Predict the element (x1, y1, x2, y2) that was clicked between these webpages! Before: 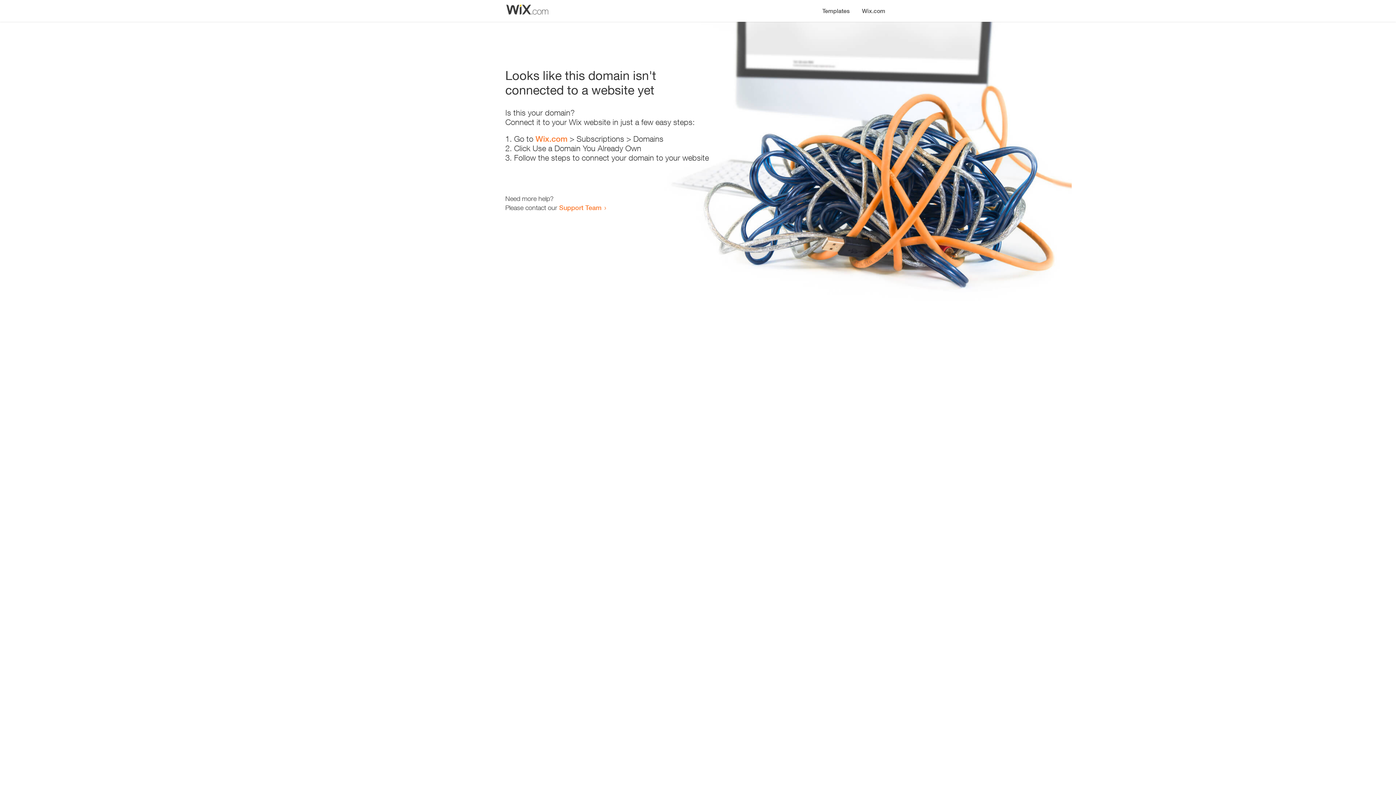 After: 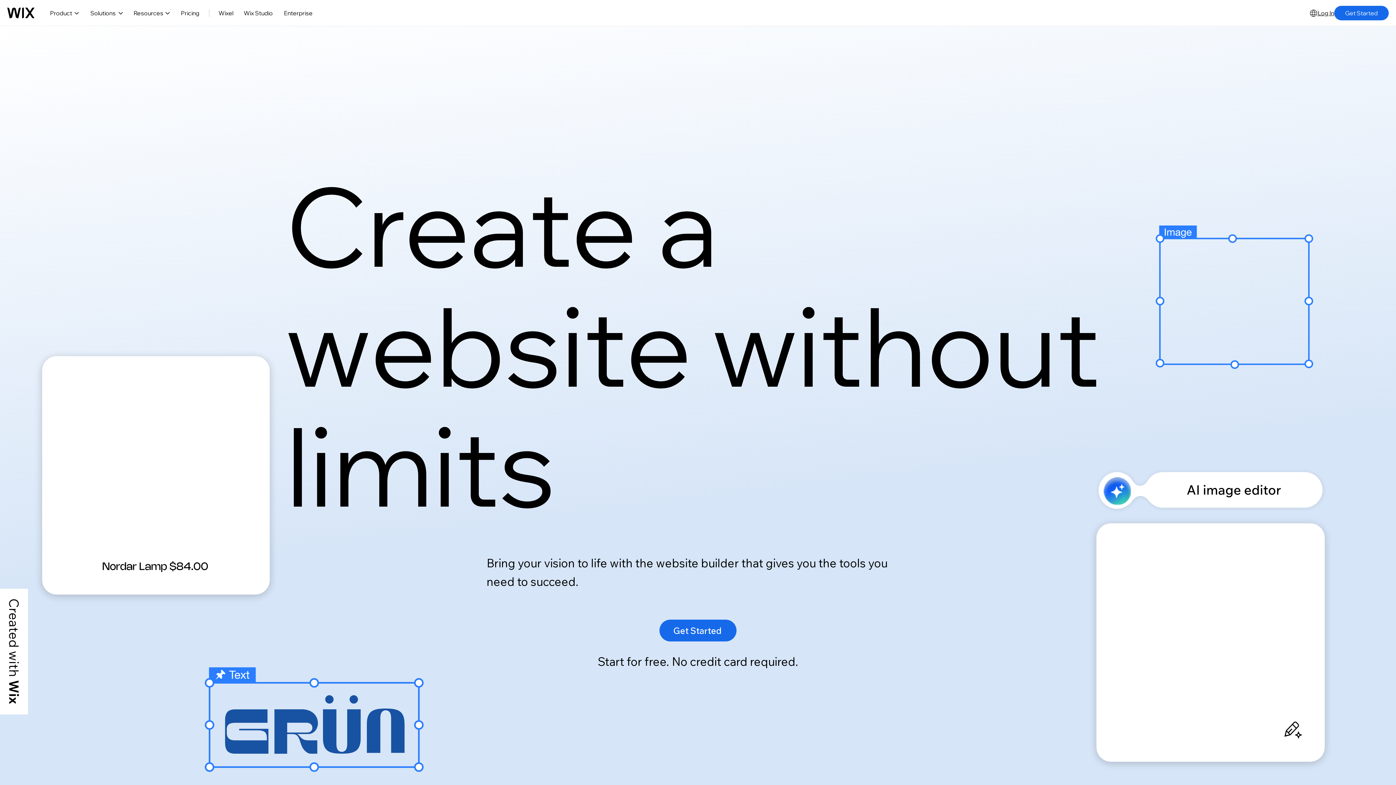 Action: bbox: (535, 134, 567, 143) label: Wix.com